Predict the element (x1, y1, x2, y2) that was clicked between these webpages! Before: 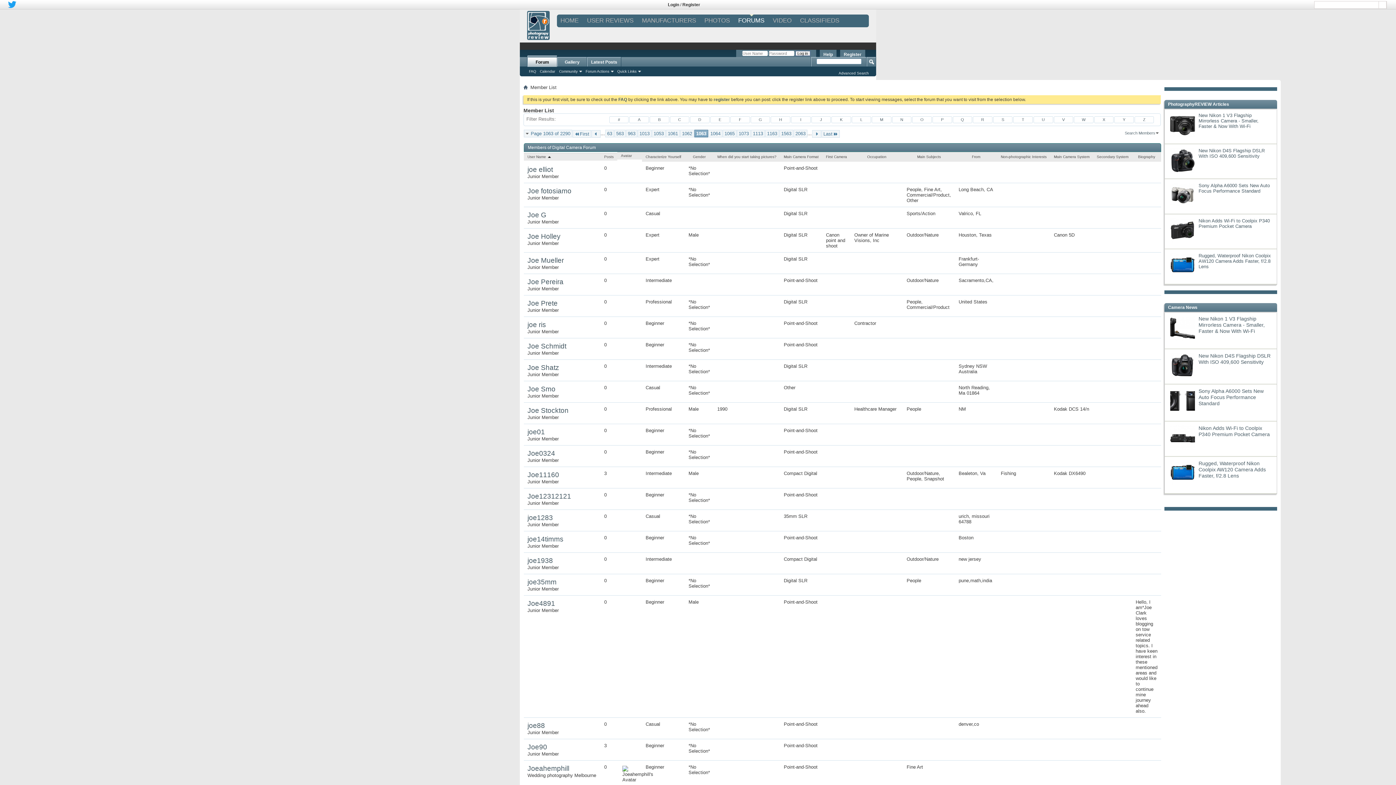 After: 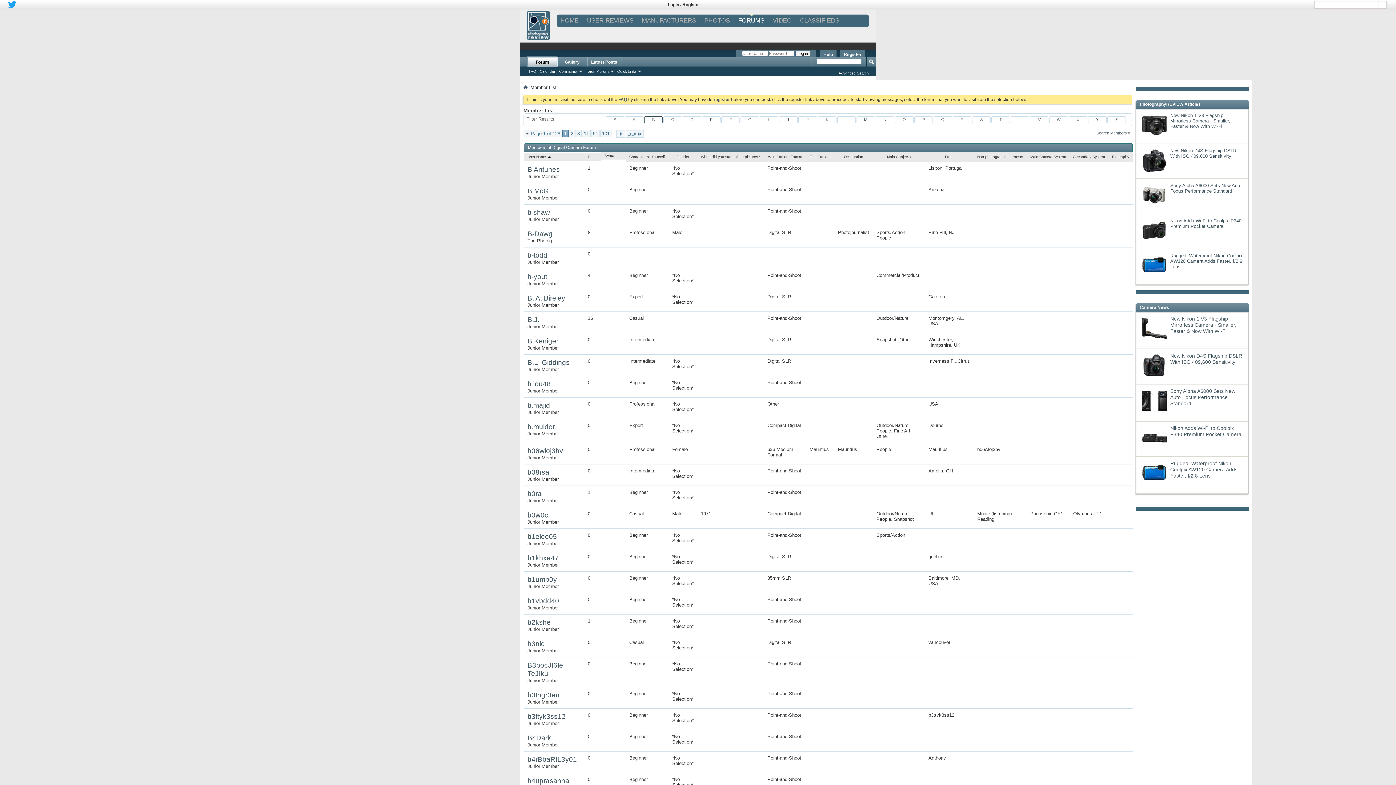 Action: label: B bbox: (649, 116, 669, 123)